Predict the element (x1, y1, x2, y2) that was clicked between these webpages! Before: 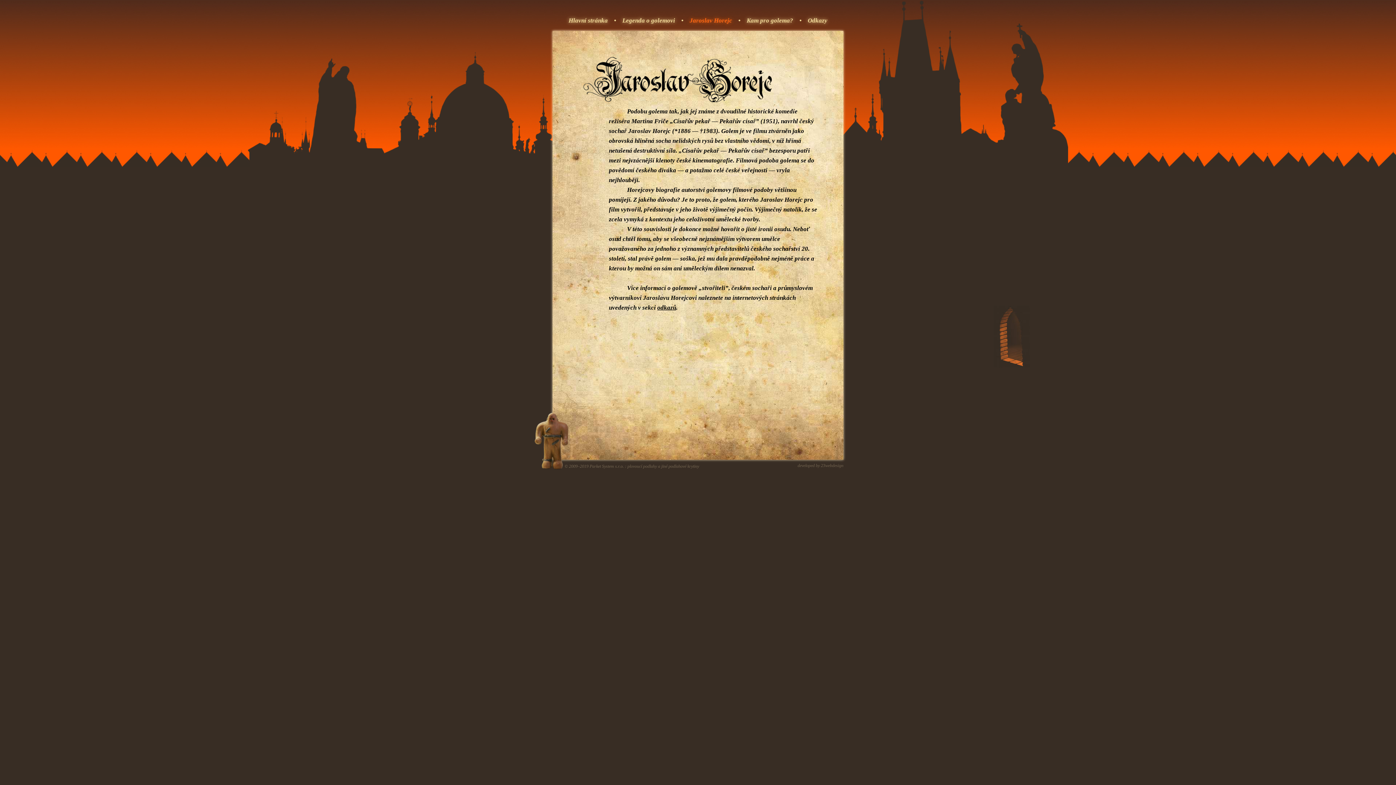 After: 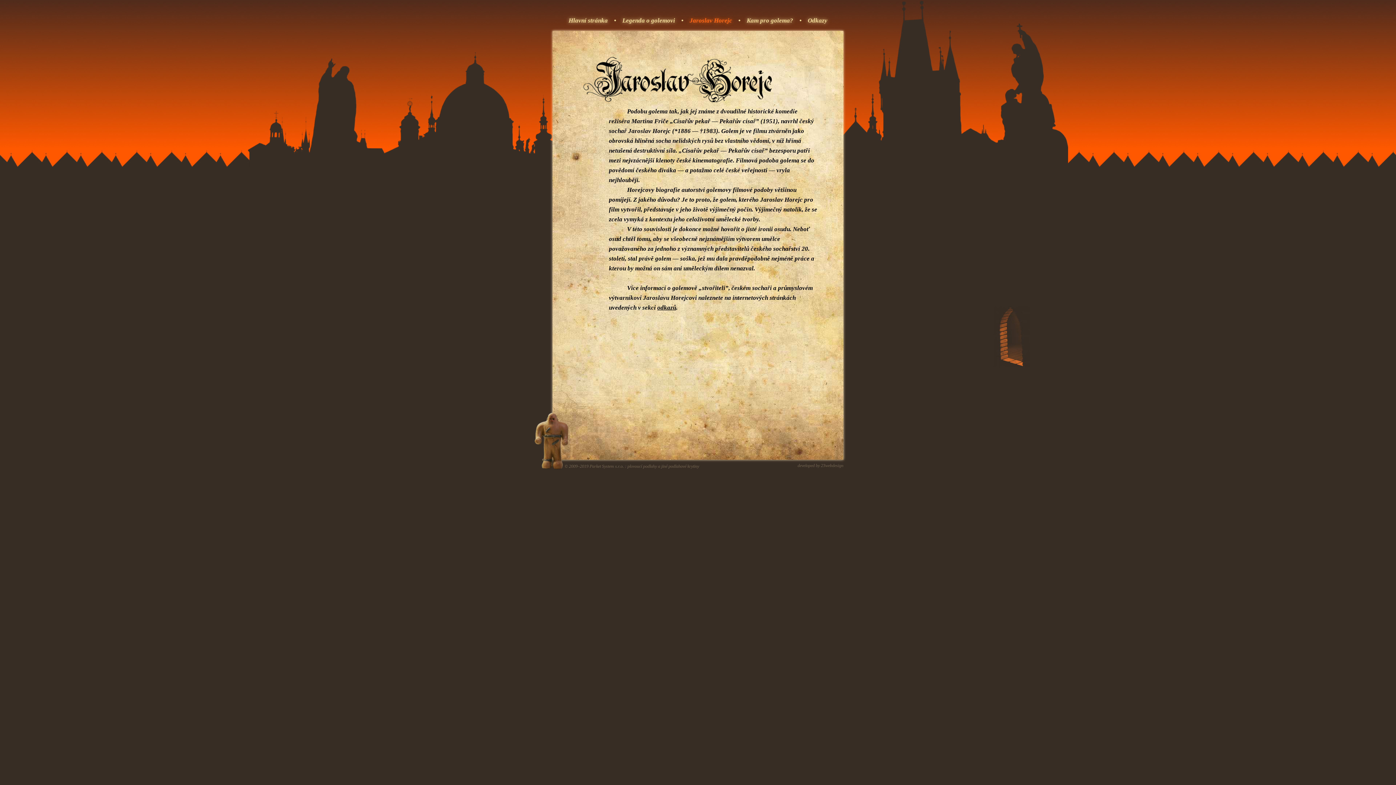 Action: bbox: (720, 196, 736, 203) label: golem